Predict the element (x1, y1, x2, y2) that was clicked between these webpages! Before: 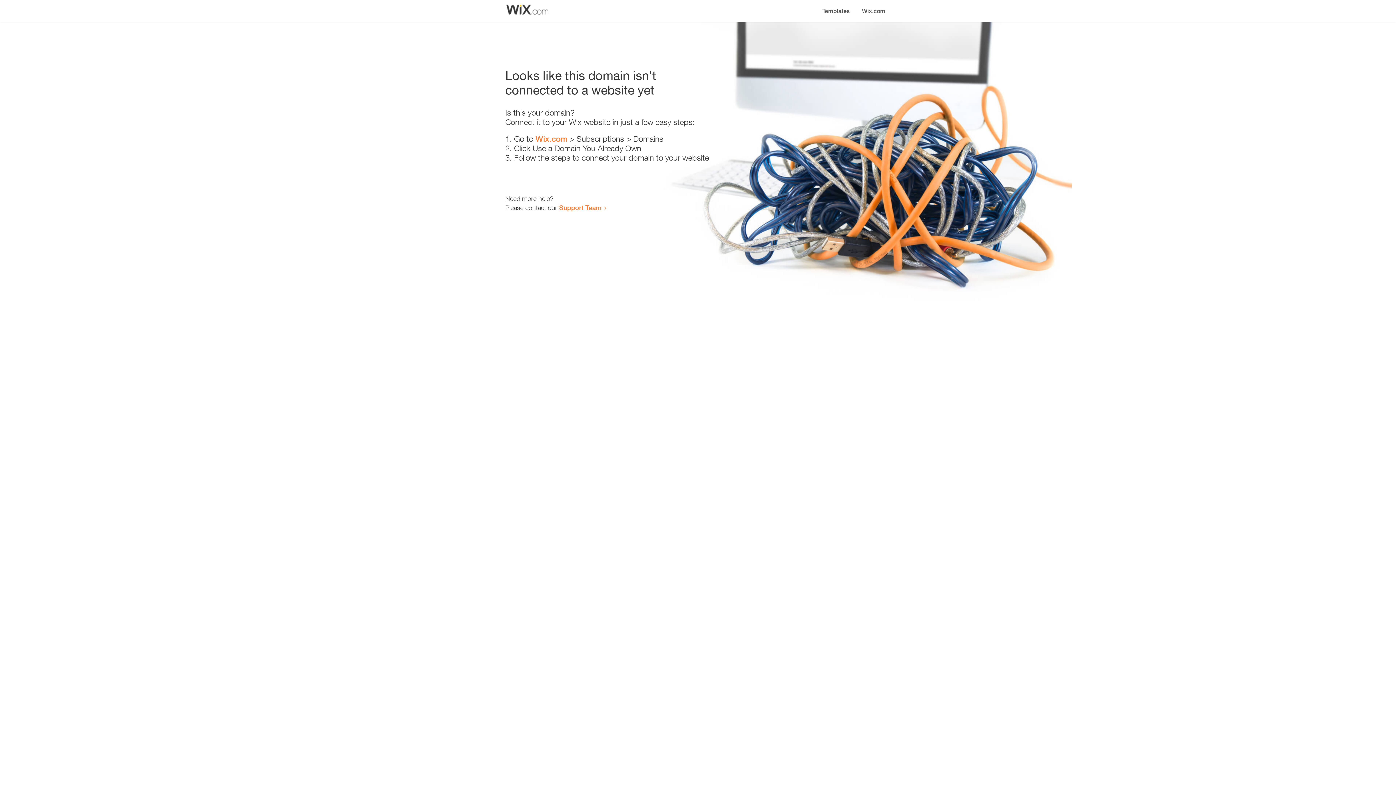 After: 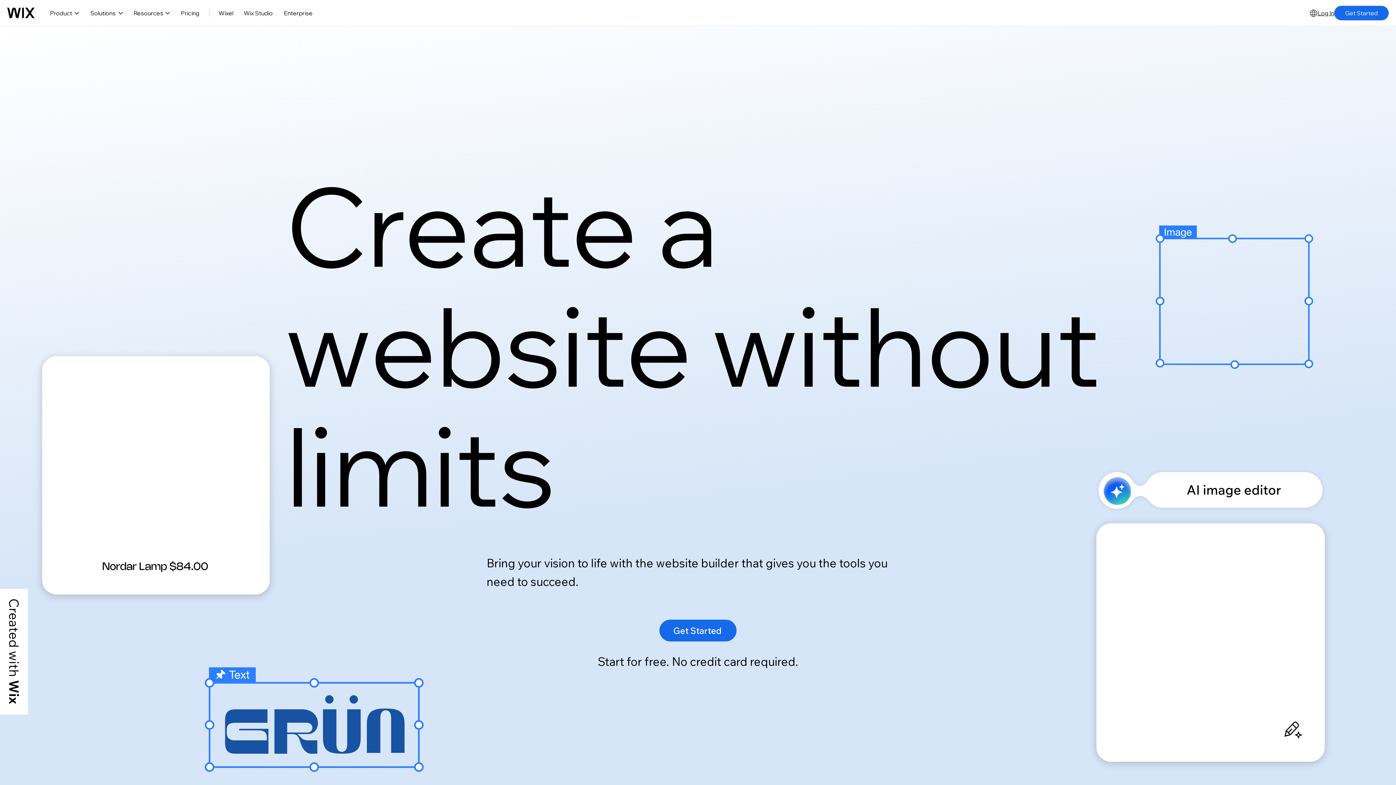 Action: bbox: (856, 0, 890, 14) label: Wix.com